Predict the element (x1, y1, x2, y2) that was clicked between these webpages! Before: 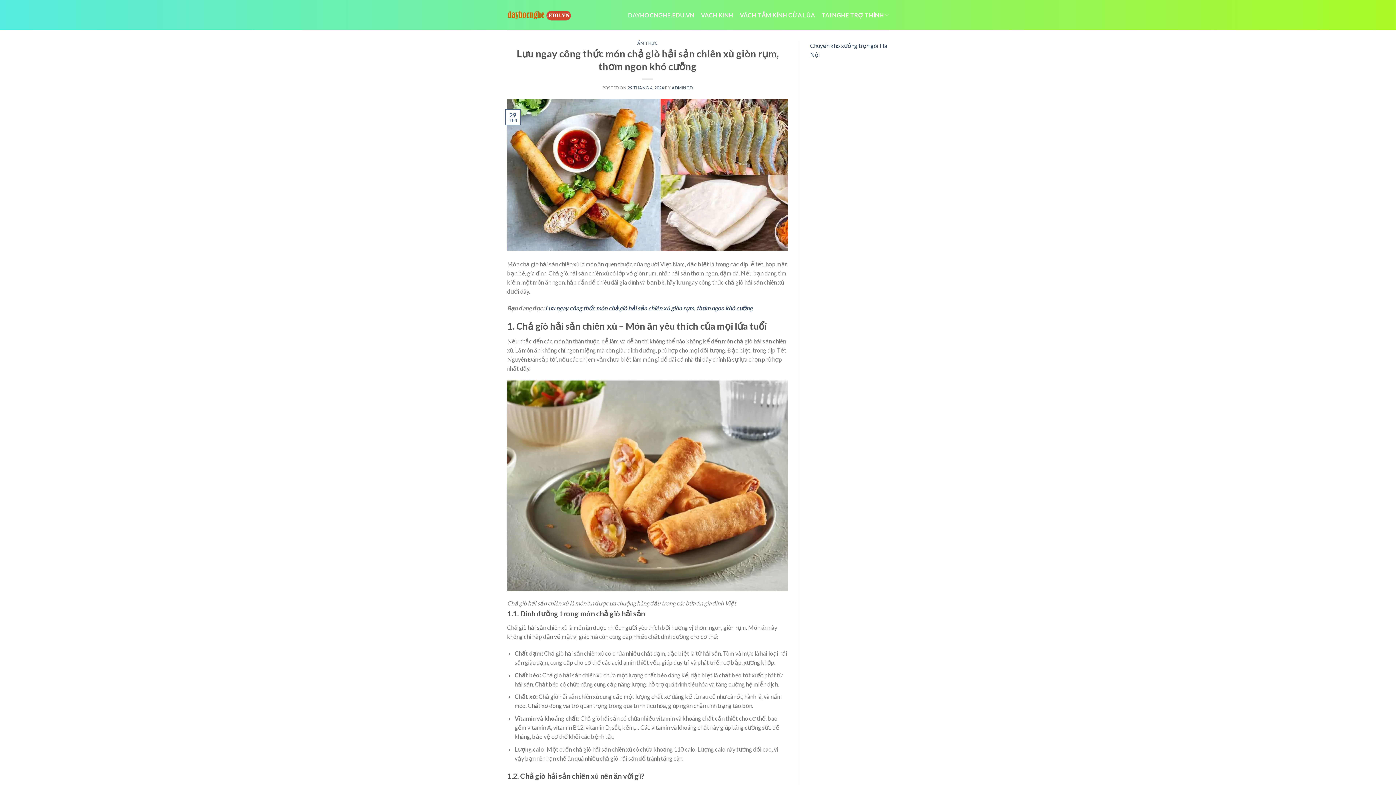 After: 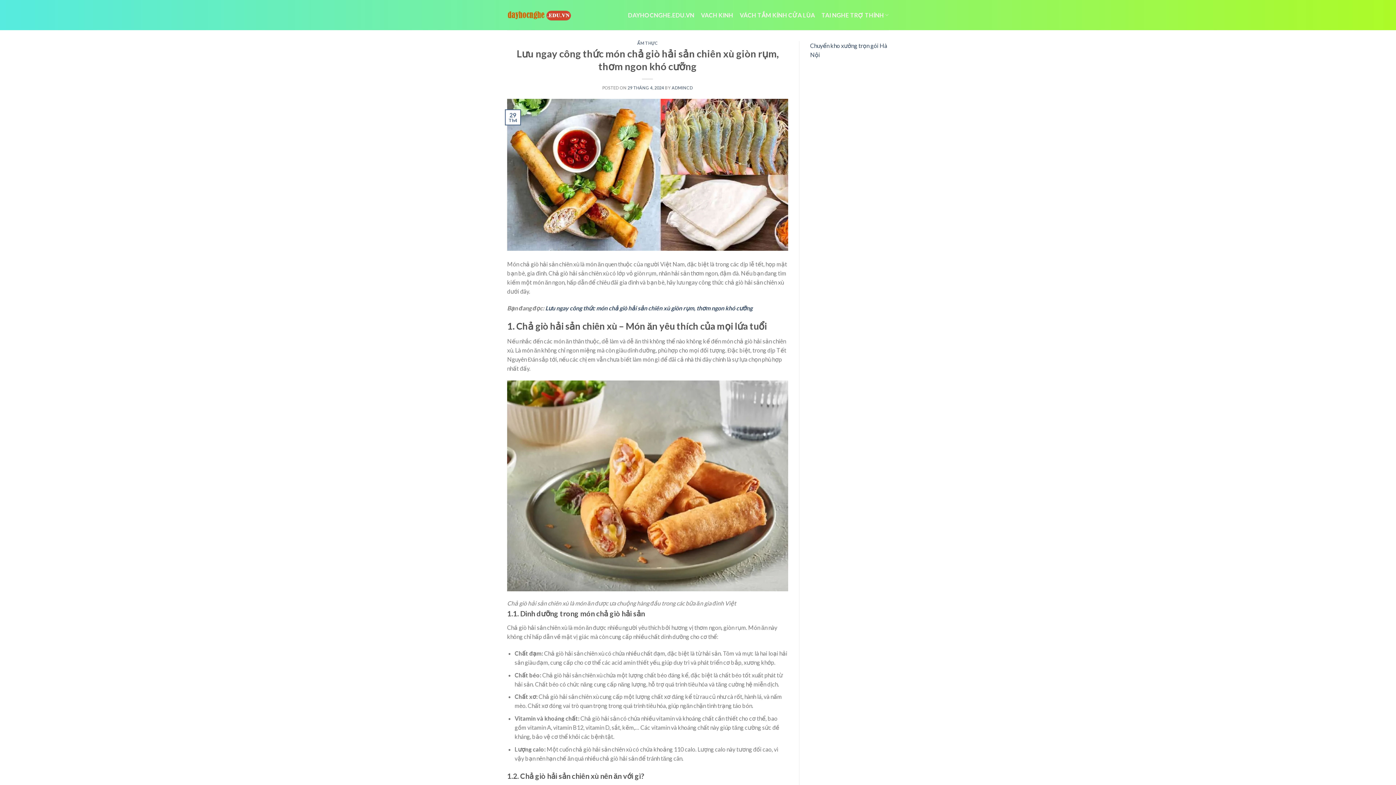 Action: bbox: (507, 170, 788, 177)